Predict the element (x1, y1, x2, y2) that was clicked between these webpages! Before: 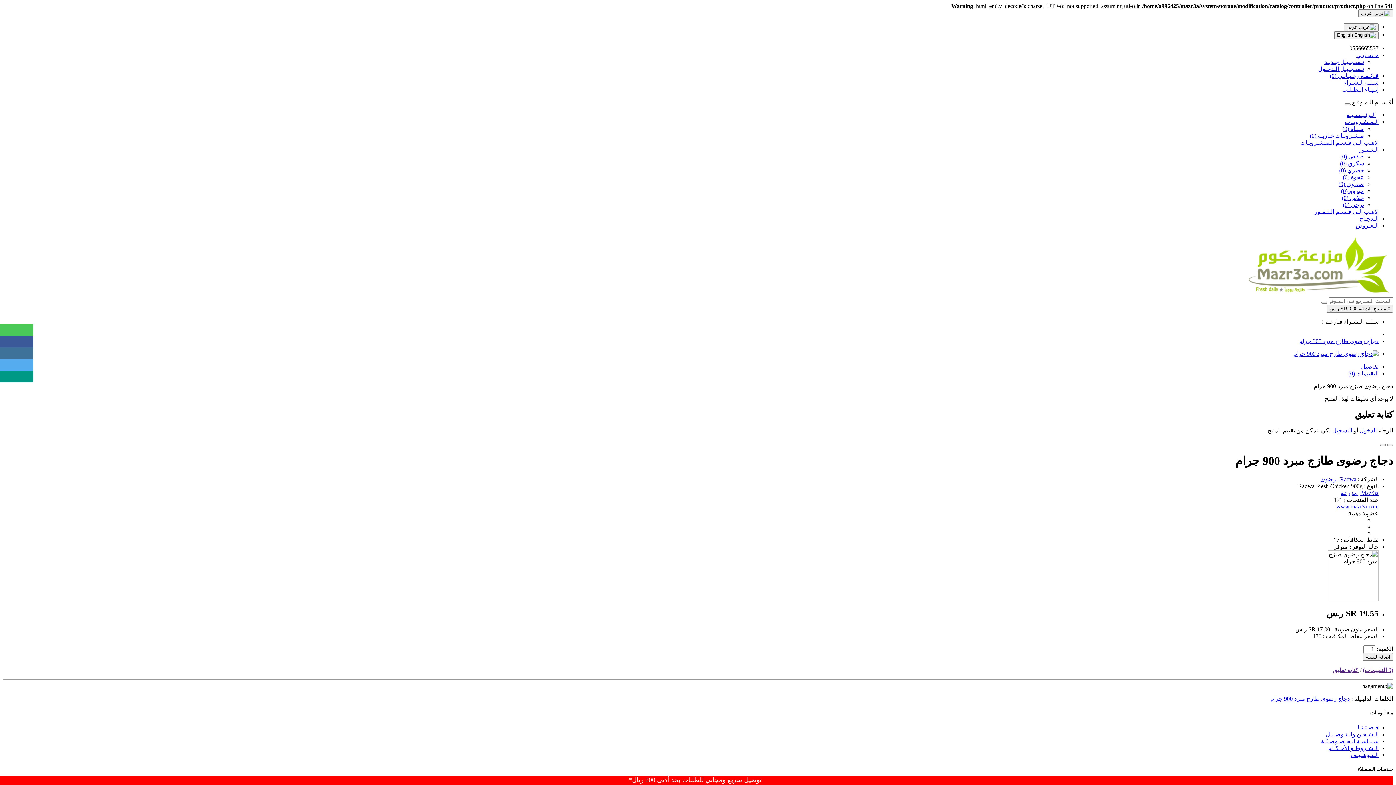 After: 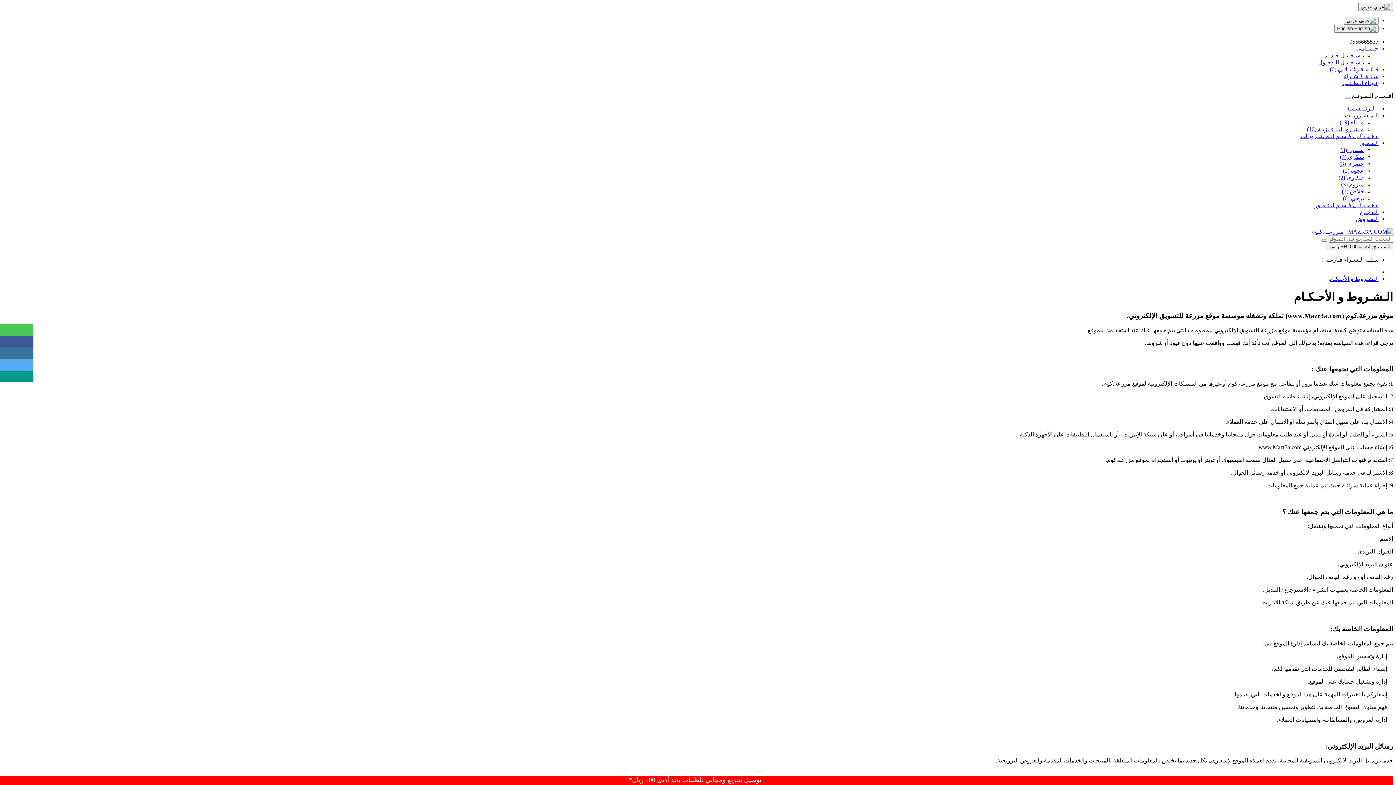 Action: bbox: (1328, 745, 1378, 751) label: الـشـروط و الأحـكـام